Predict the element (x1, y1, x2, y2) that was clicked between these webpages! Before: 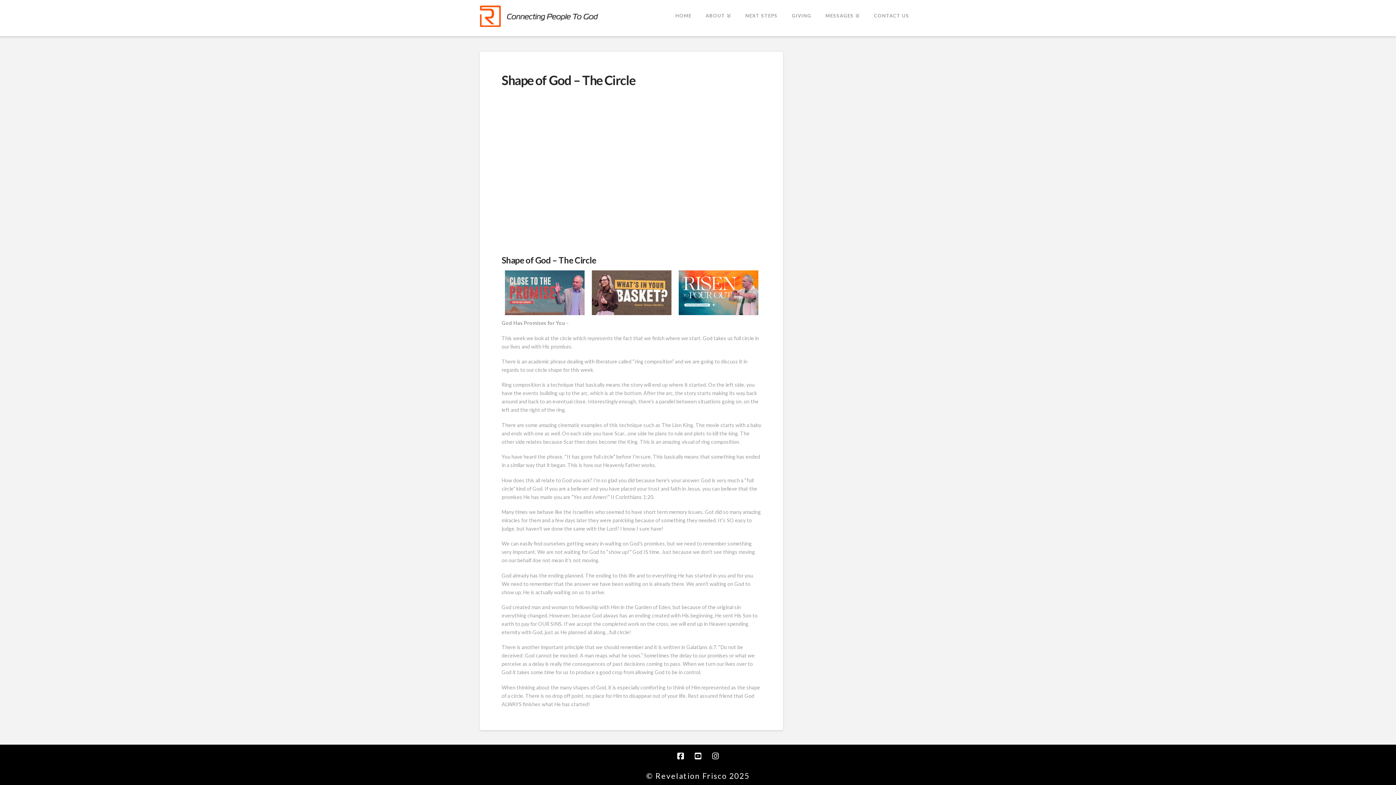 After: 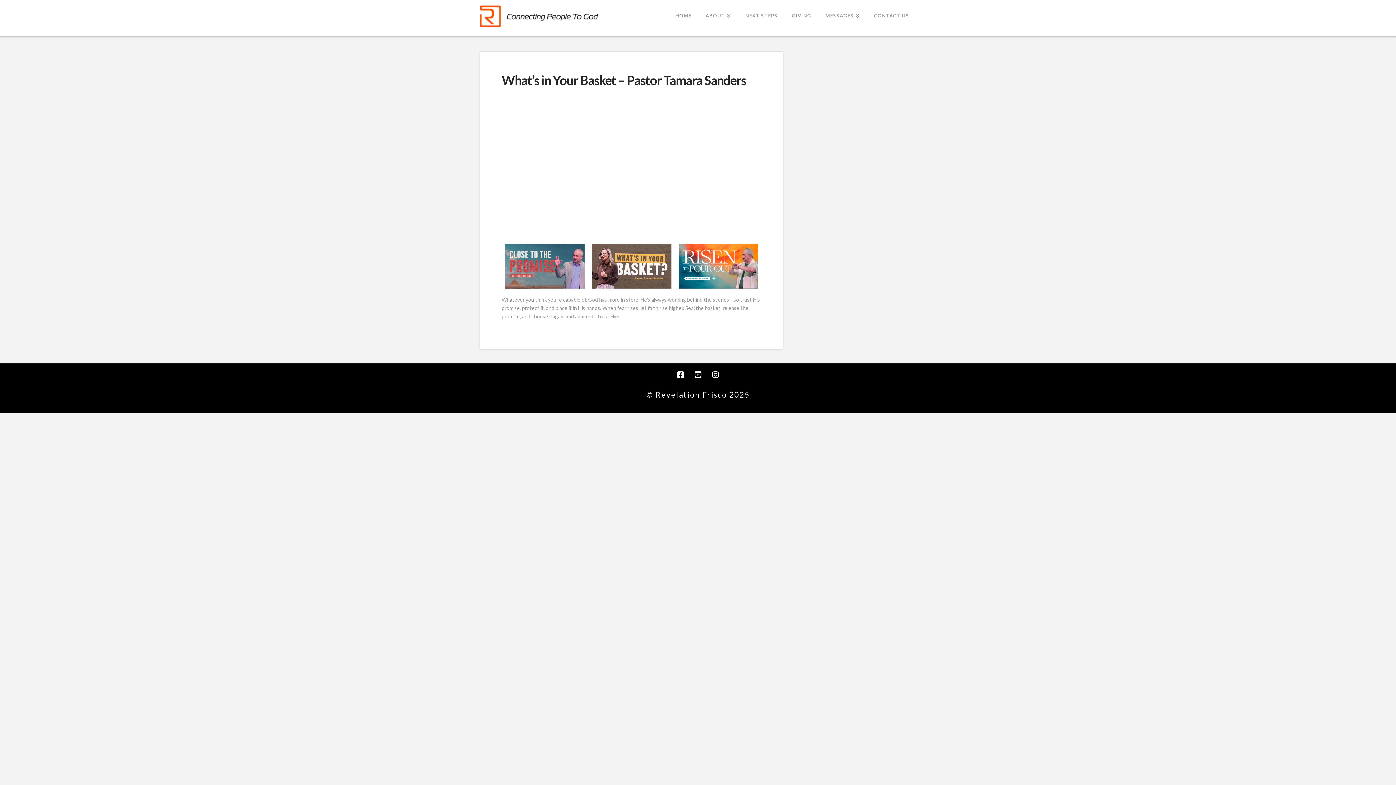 Action: bbox: (591, 270, 671, 315)